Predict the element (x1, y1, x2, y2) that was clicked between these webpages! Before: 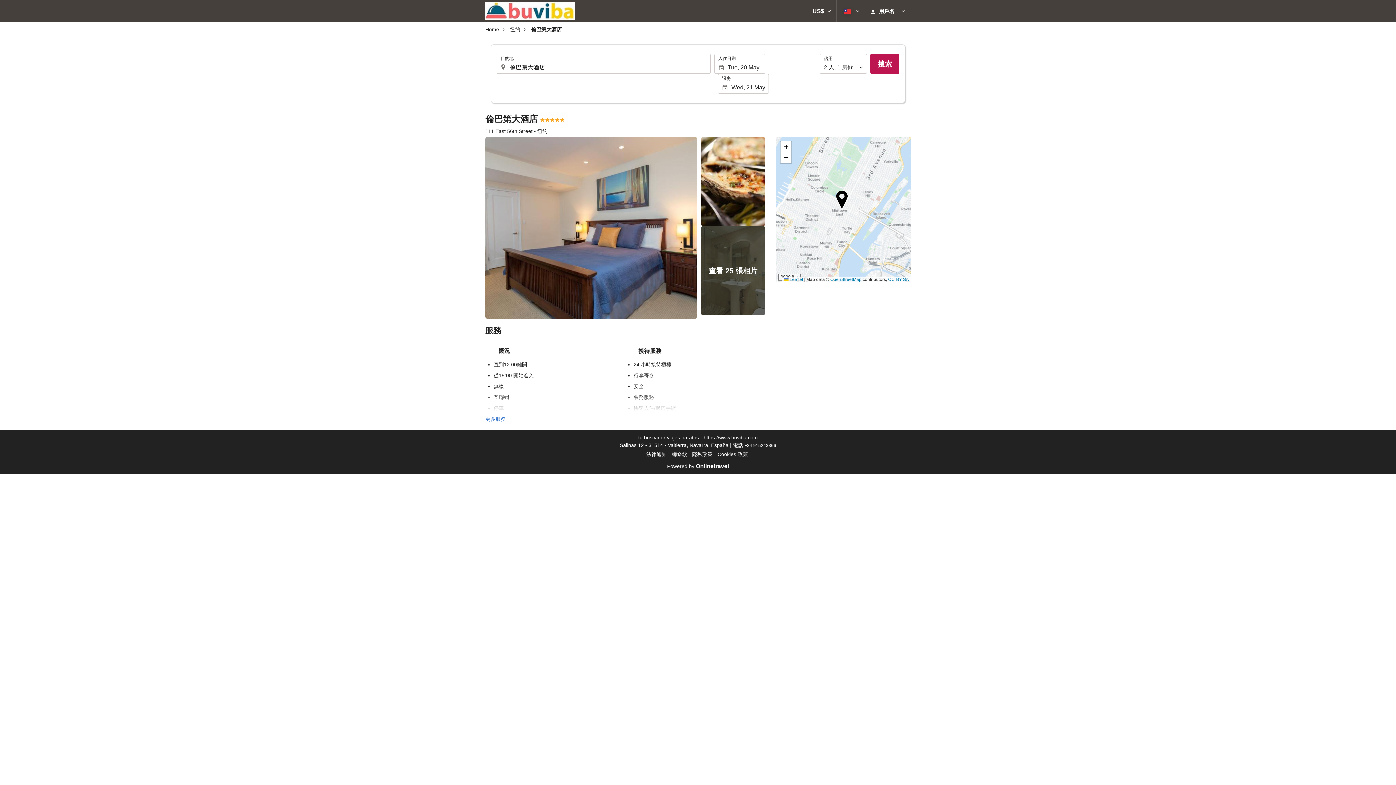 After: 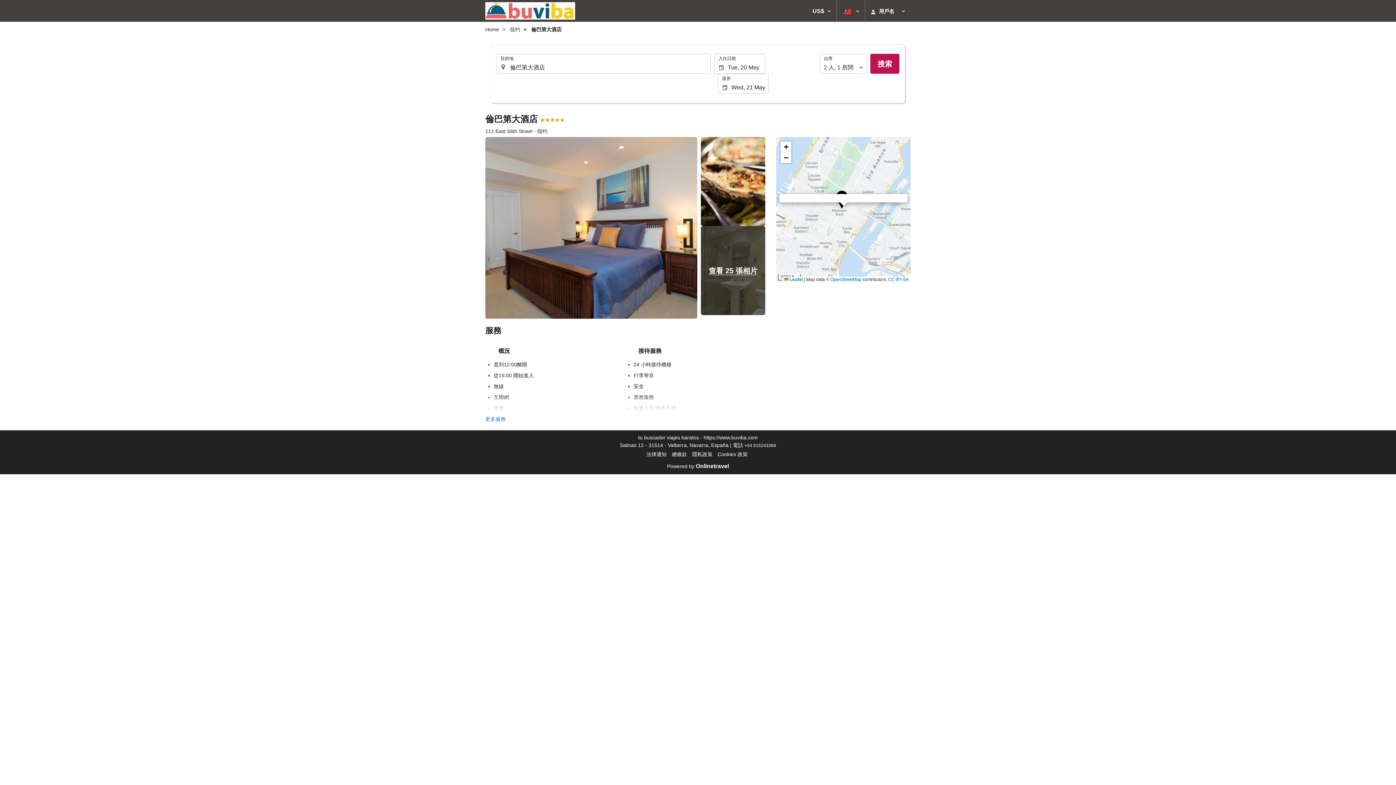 Action: bbox: (831, 186, 855, 209)